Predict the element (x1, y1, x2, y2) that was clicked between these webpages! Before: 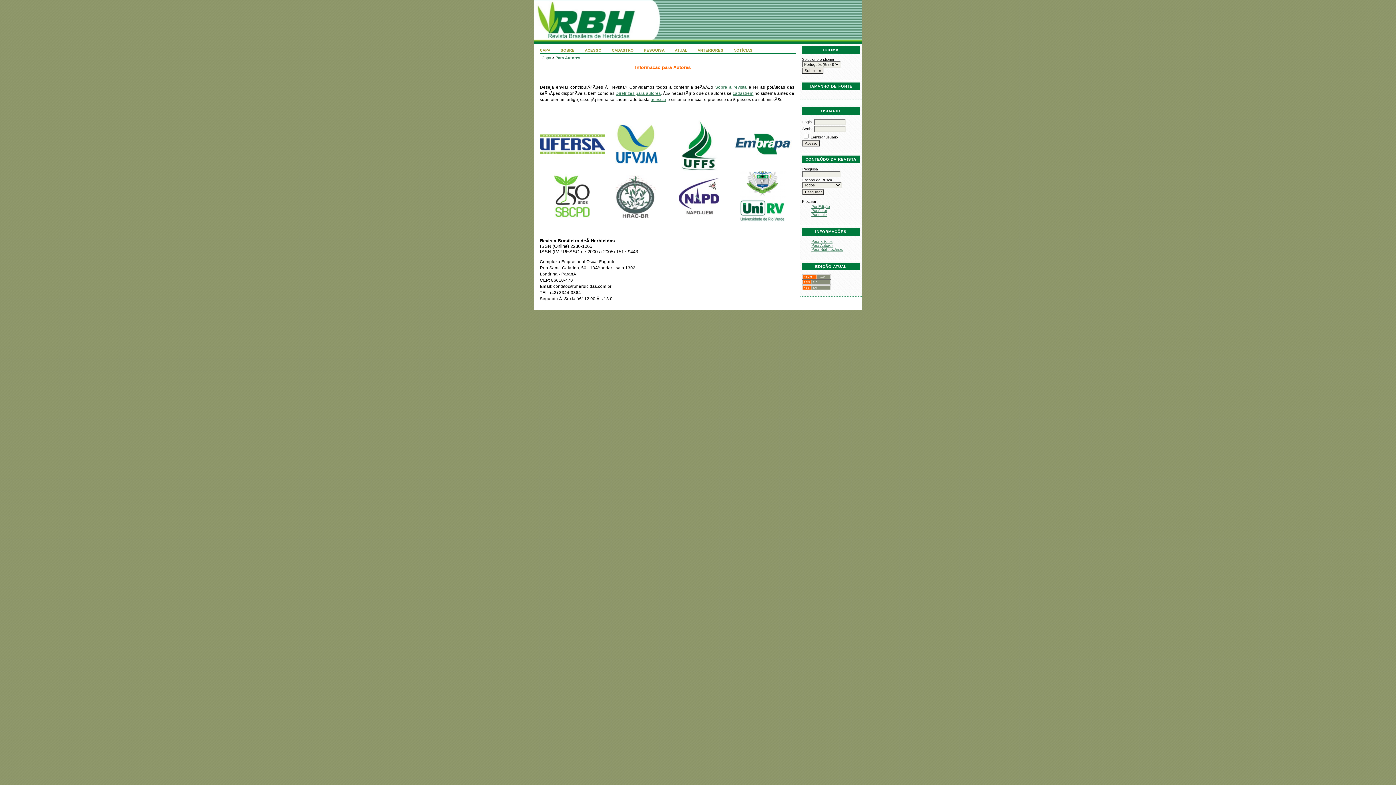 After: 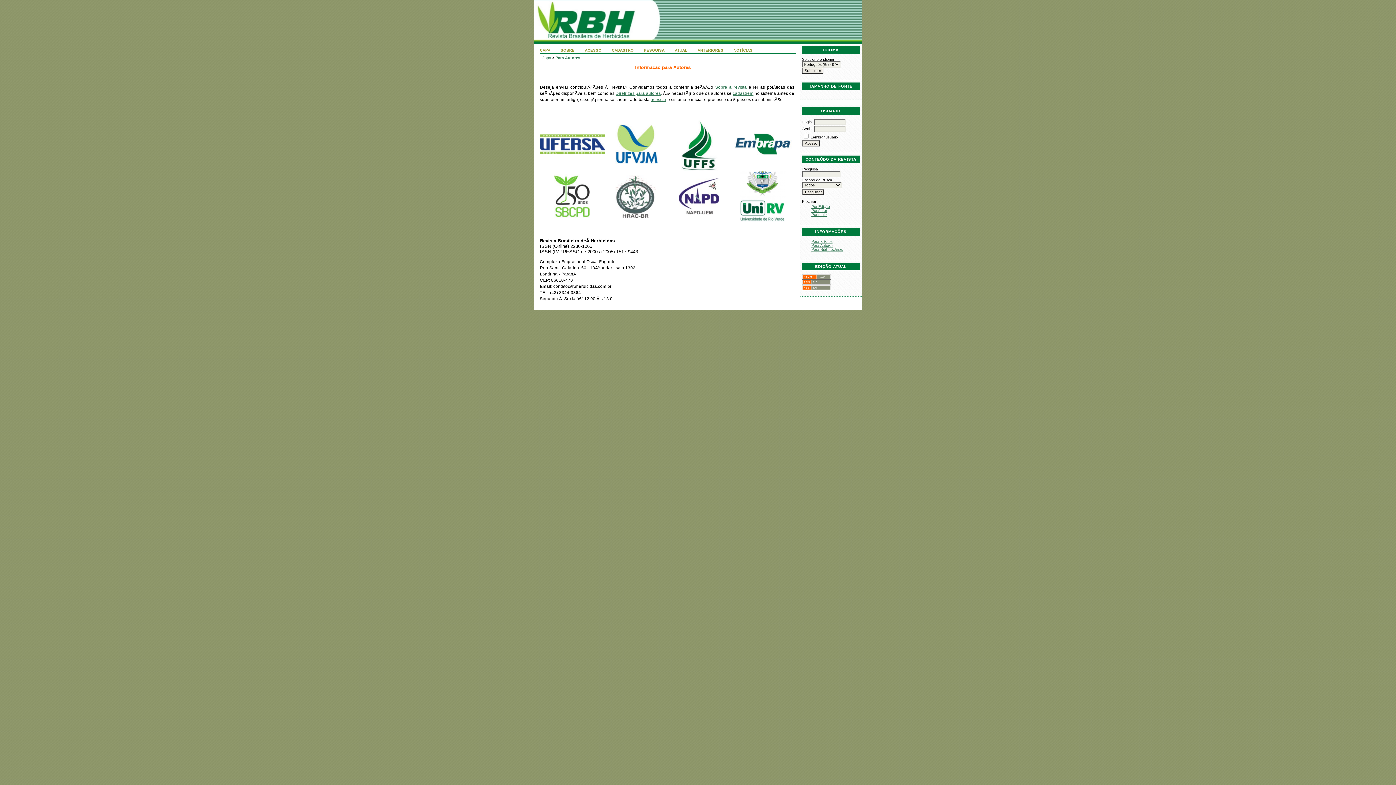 Action: bbox: (540, 149, 605, 155)